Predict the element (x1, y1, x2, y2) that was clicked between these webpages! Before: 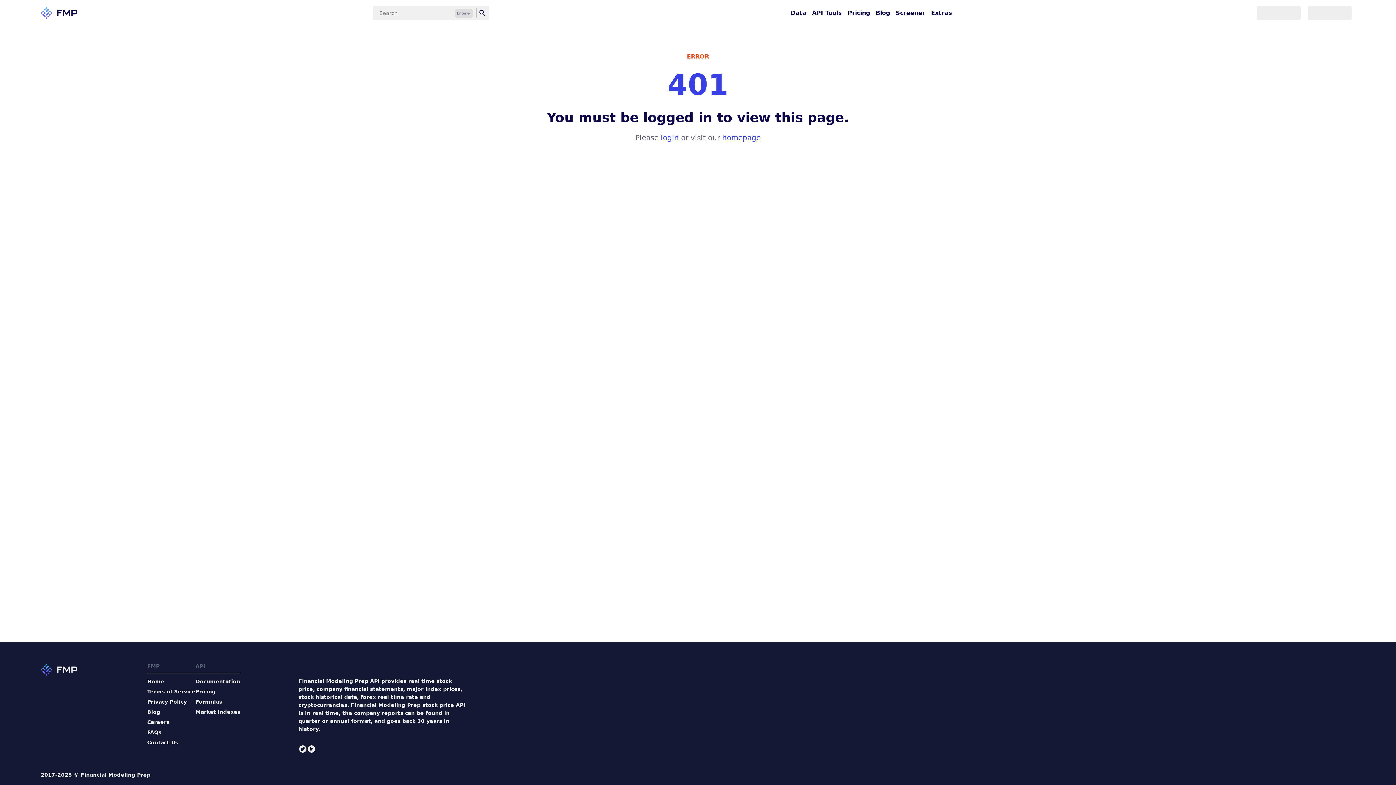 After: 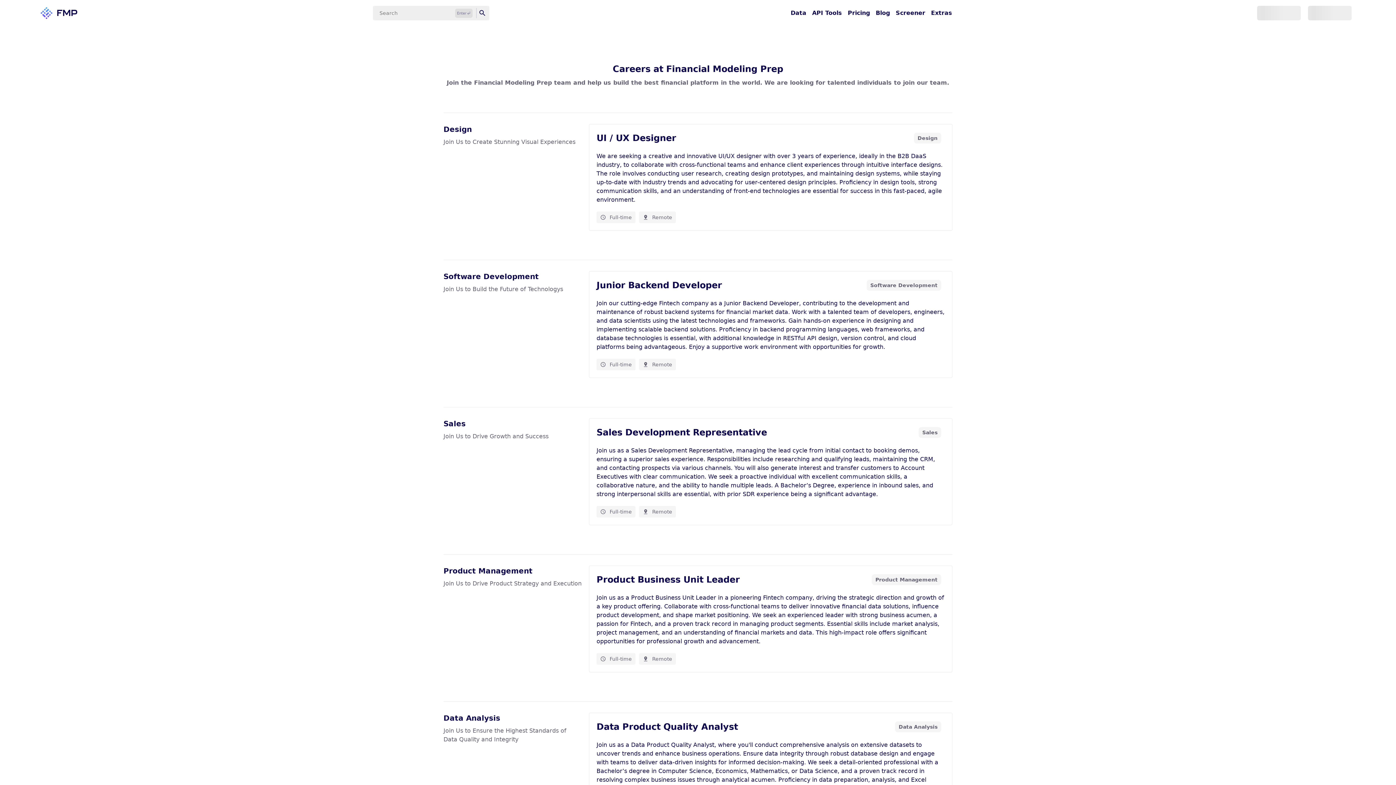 Action: bbox: (147, 718, 195, 726) label: Careers